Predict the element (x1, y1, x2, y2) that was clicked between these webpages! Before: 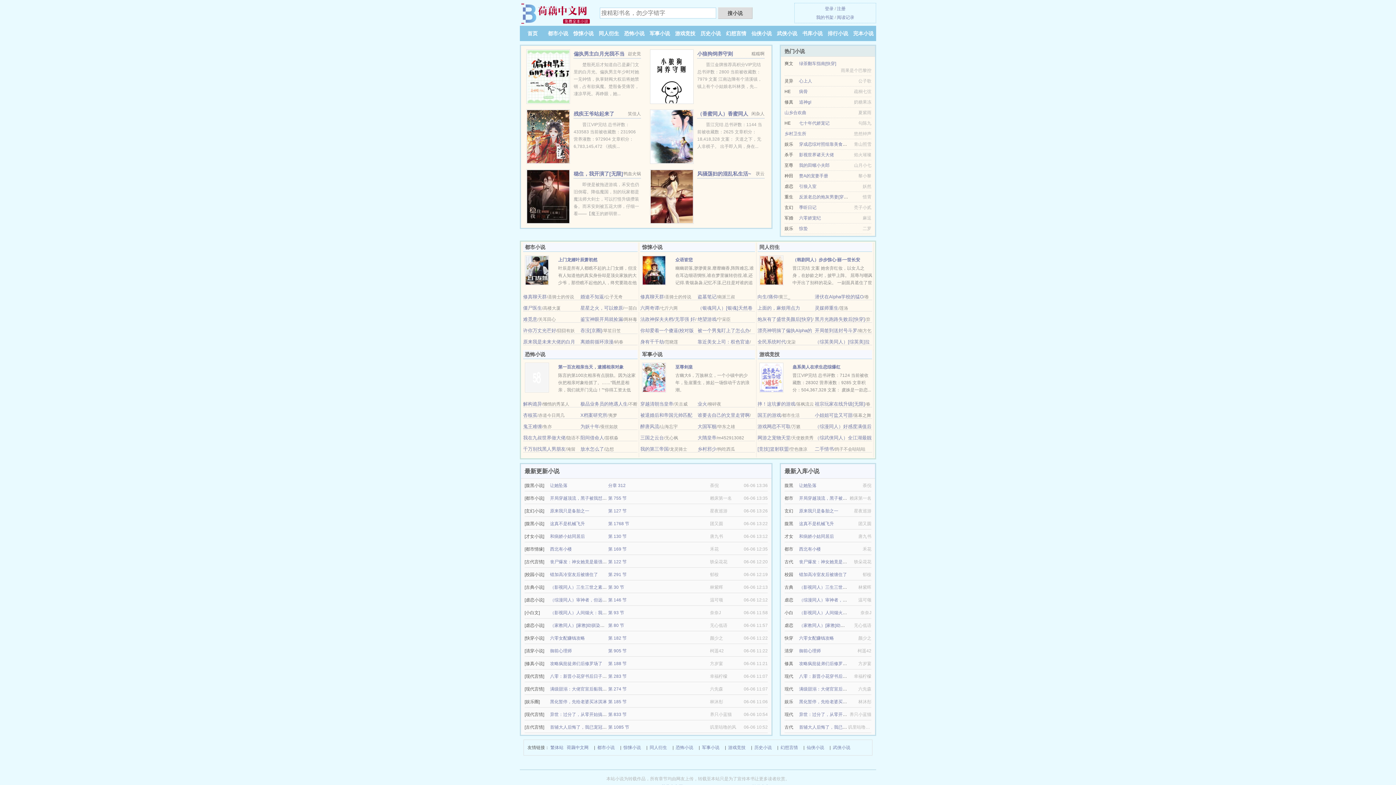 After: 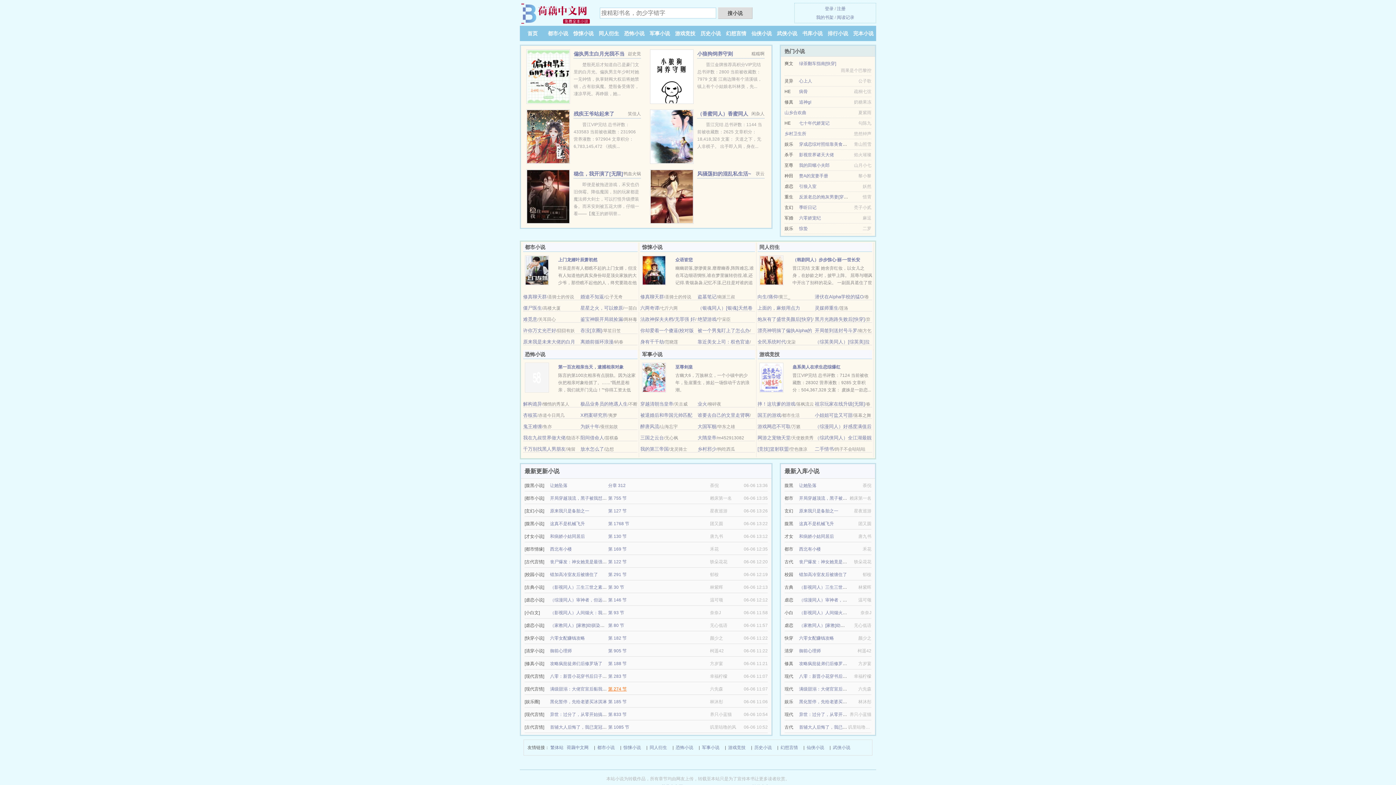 Action: label: 第 274 节 bbox: (608, 686, 626, 692)